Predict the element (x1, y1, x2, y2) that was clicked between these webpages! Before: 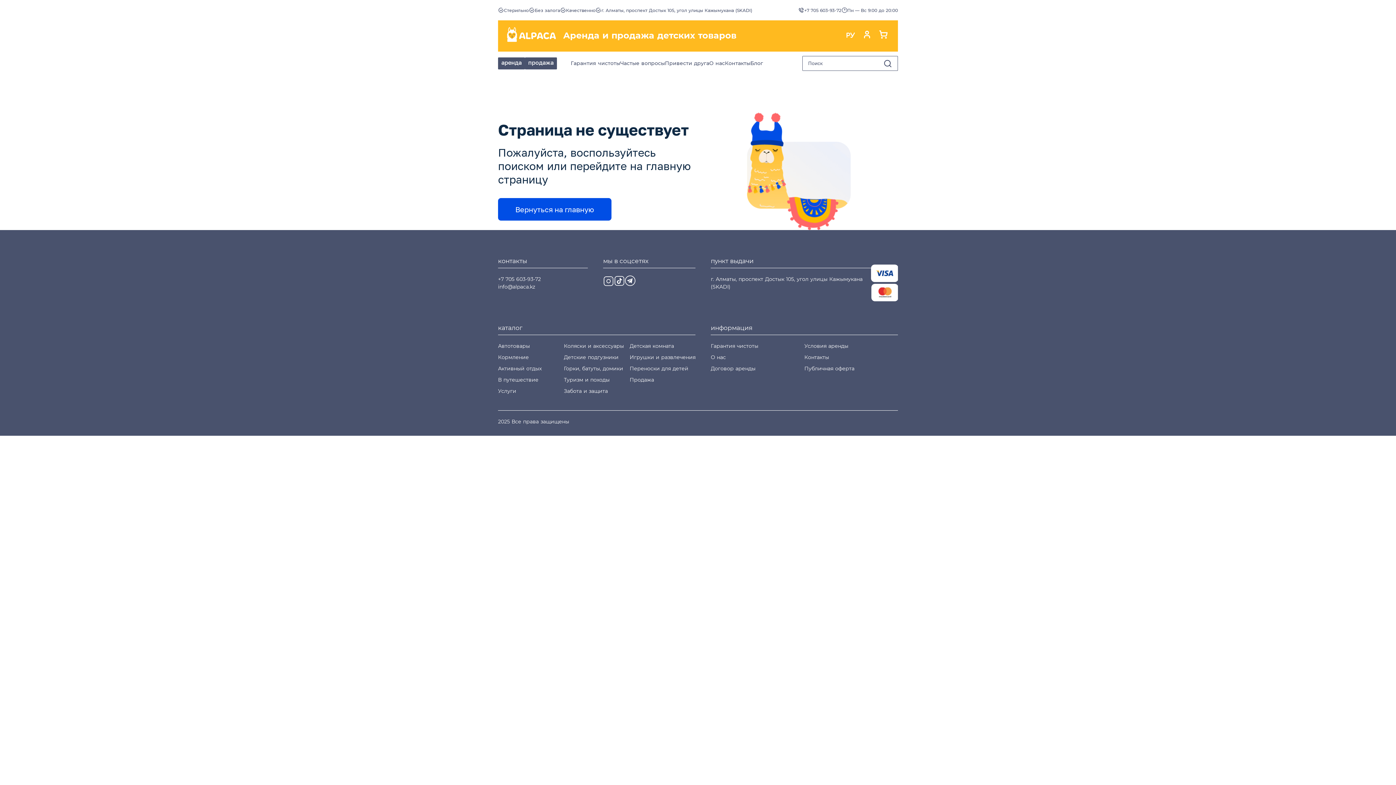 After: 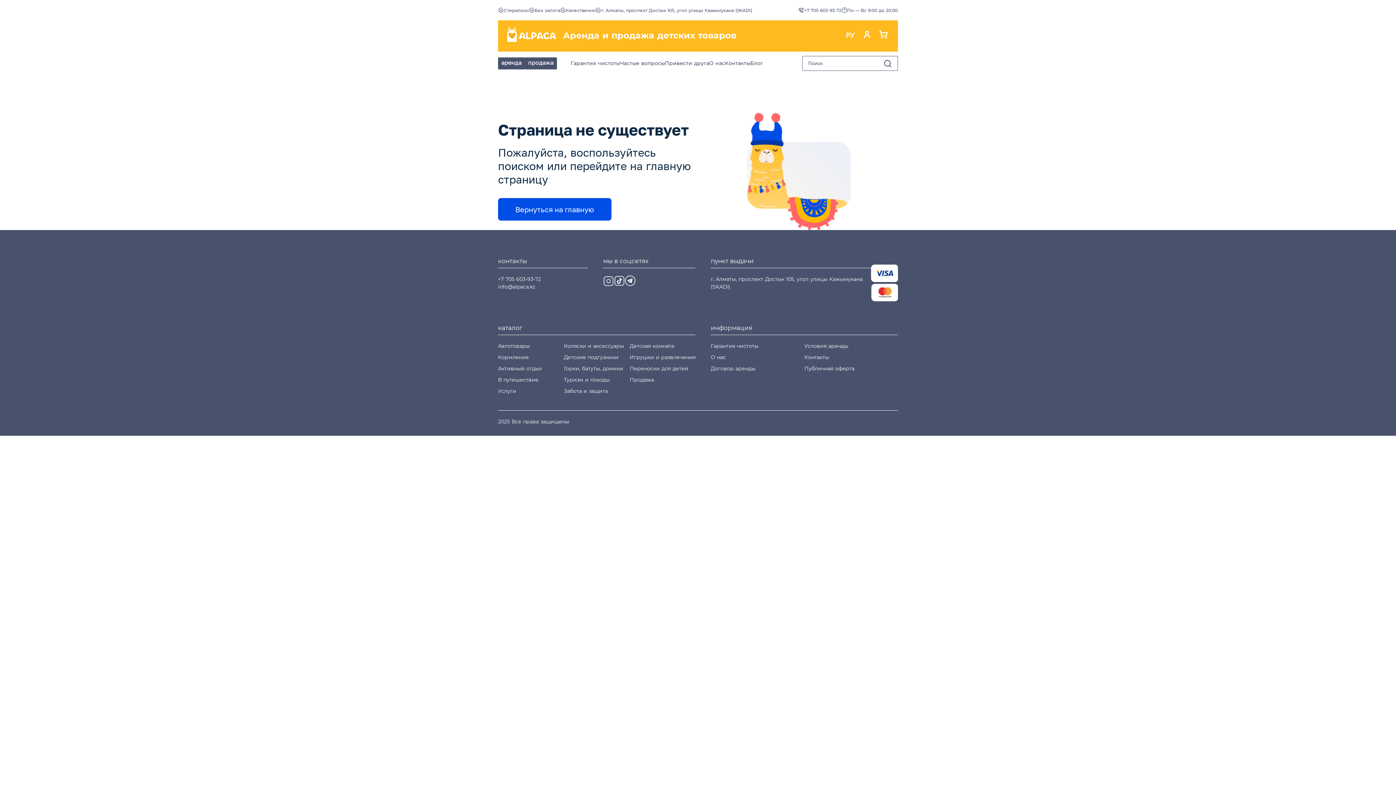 Action: bbox: (603, 275, 614, 288)